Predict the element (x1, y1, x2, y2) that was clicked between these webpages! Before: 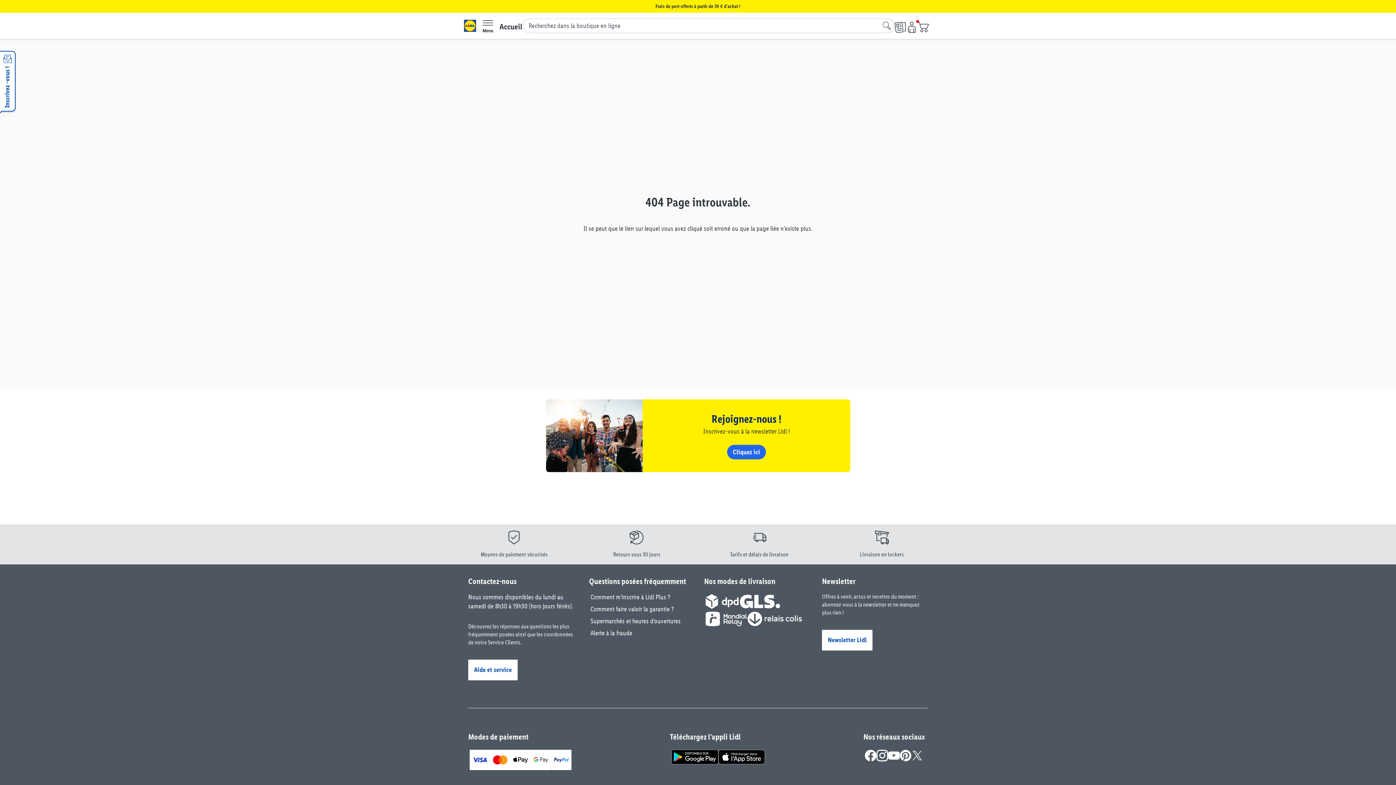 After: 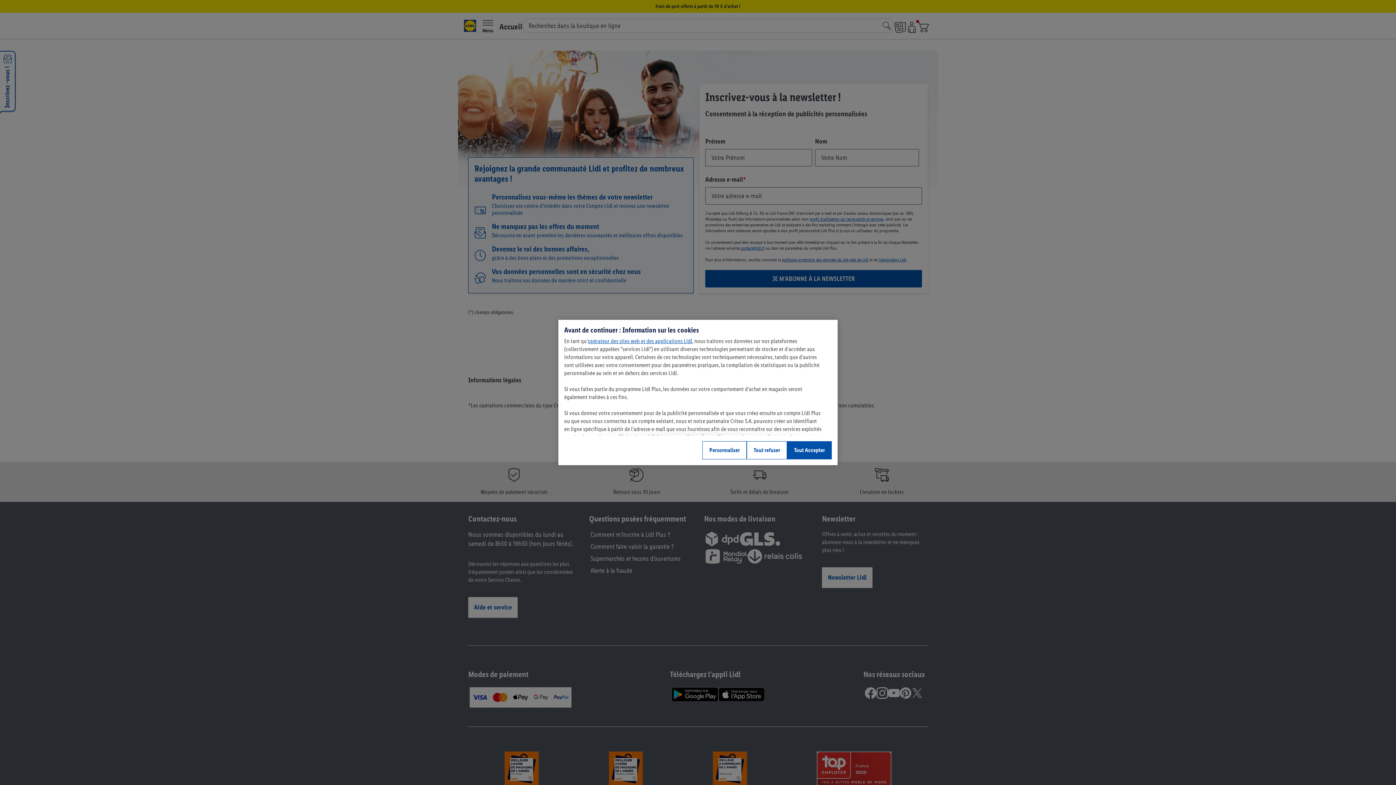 Action: bbox: (0, 50, 15, 111) label: Inscrivez -vous !